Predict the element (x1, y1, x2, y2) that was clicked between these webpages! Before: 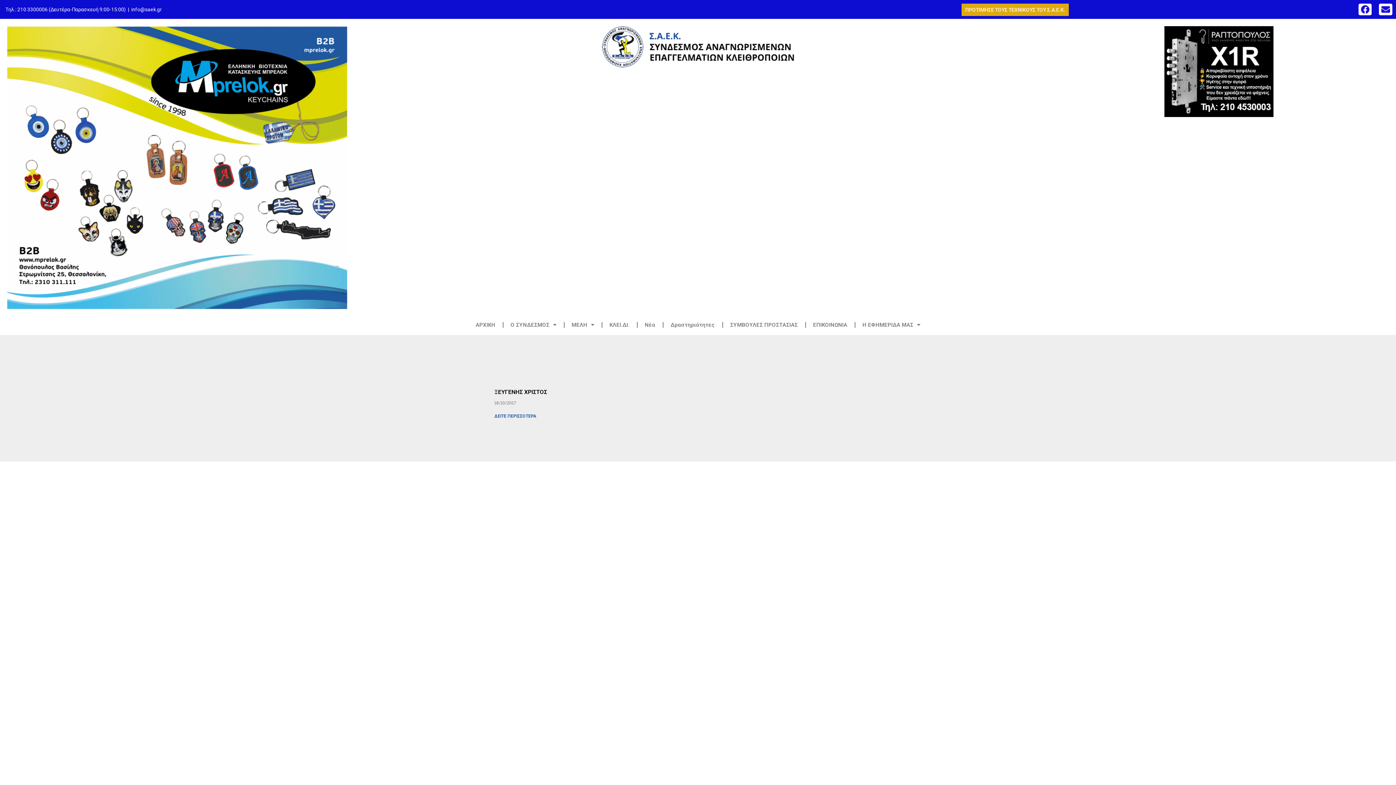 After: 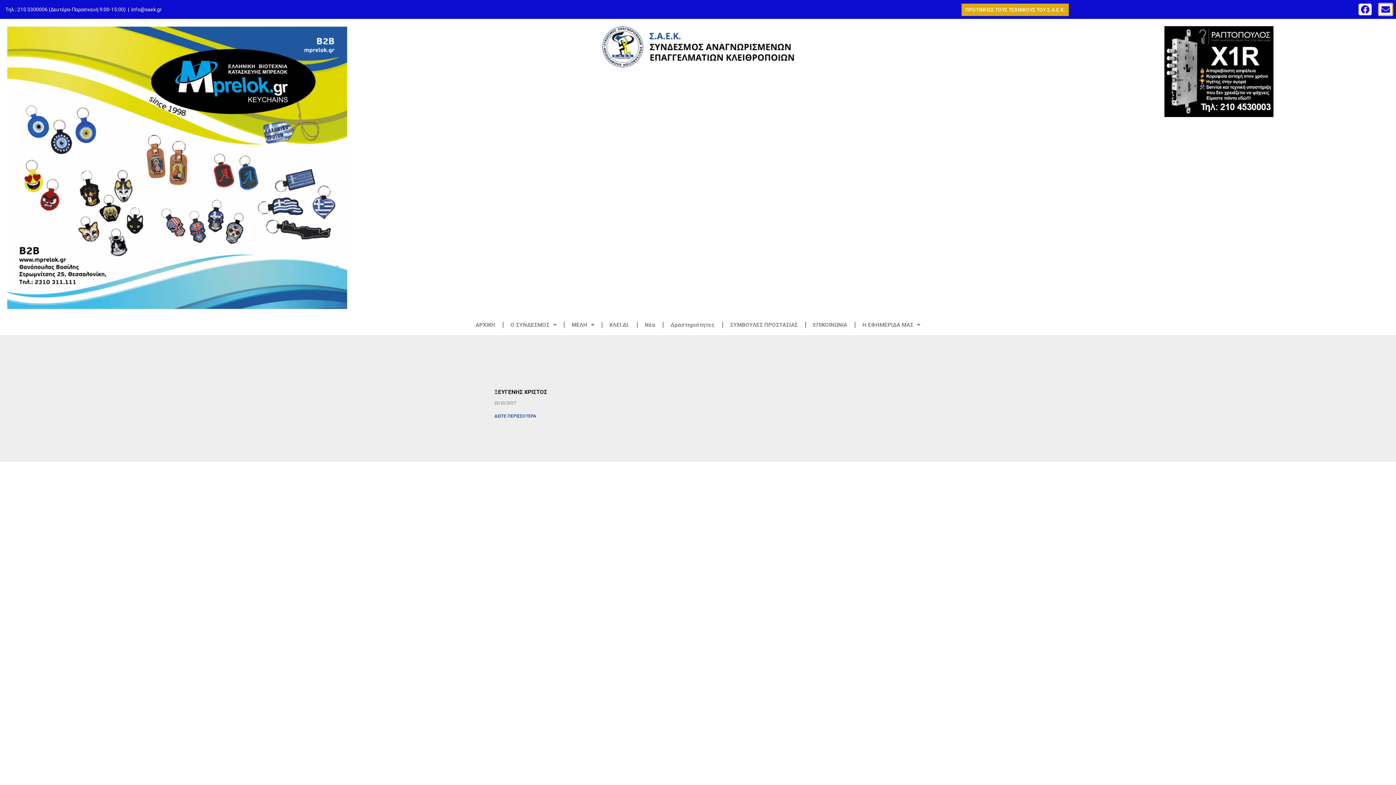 Action: label: Share on email bbox: (1379, 3, 1392, 15)